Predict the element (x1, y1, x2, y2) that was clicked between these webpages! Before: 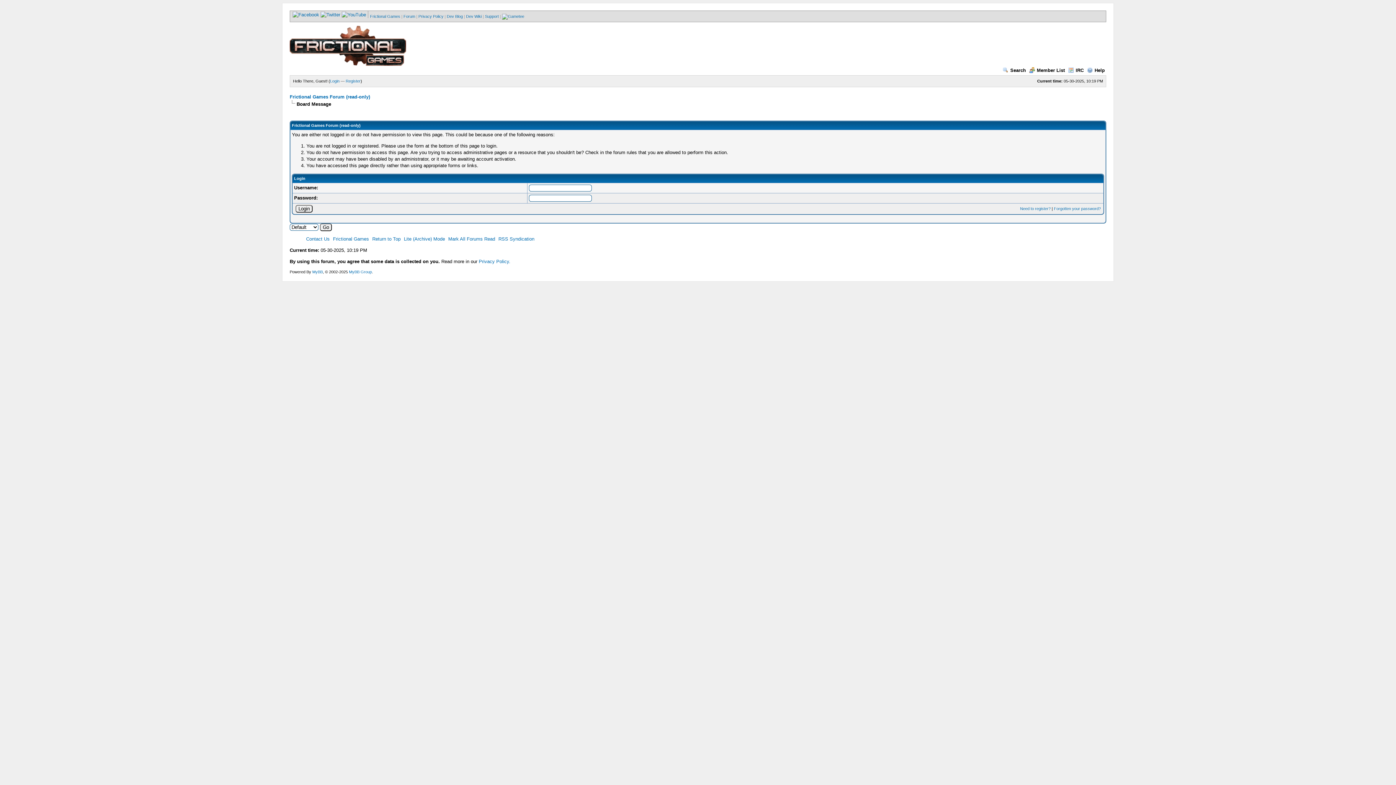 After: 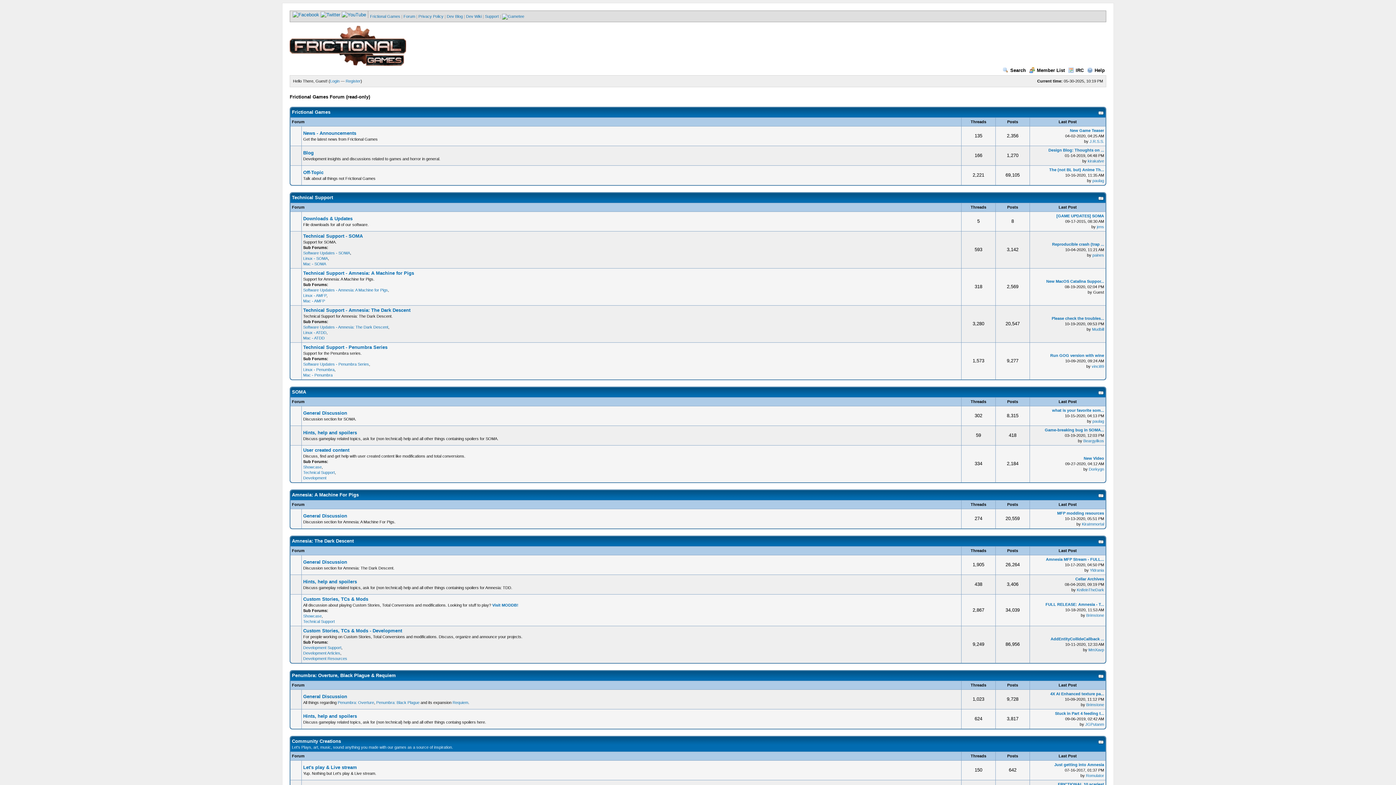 Action: label: Forum bbox: (403, 14, 415, 18)